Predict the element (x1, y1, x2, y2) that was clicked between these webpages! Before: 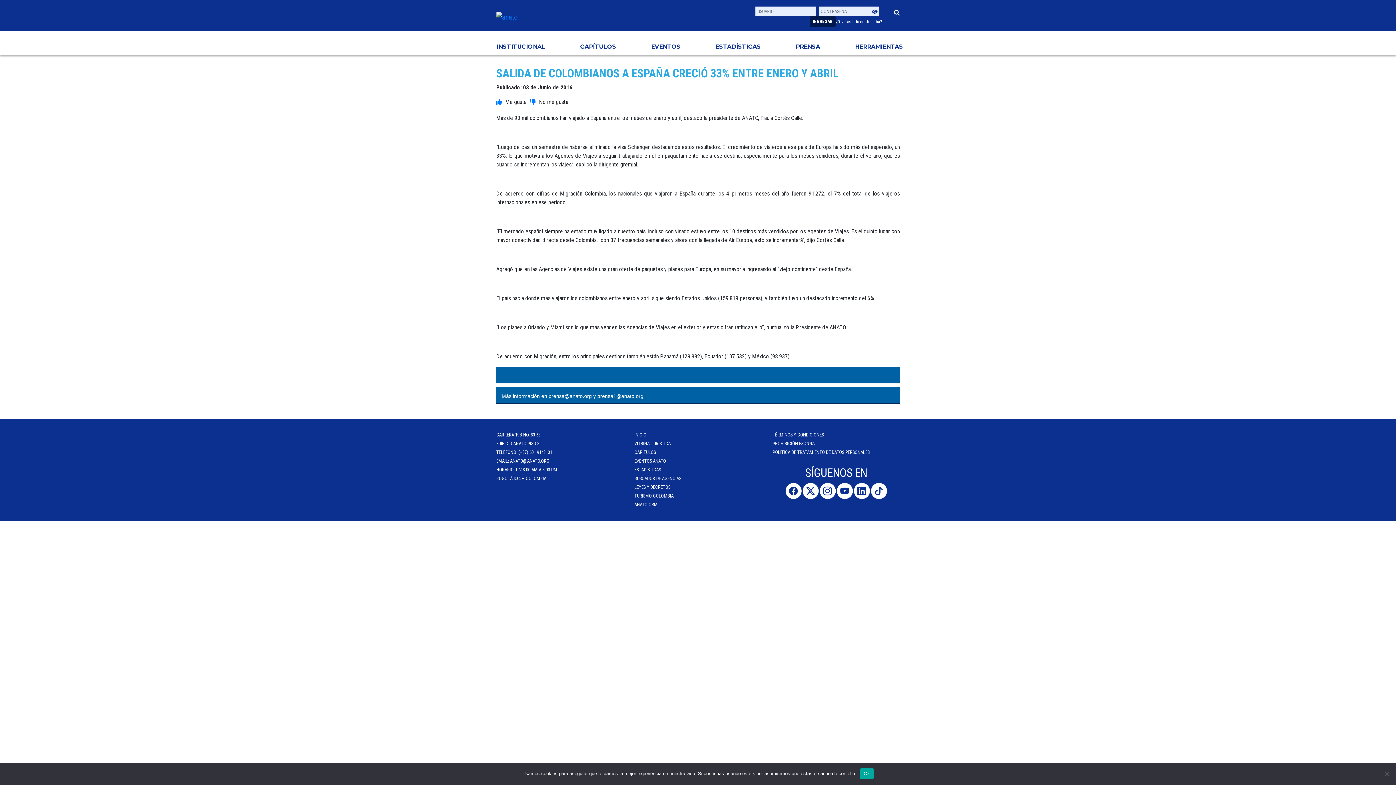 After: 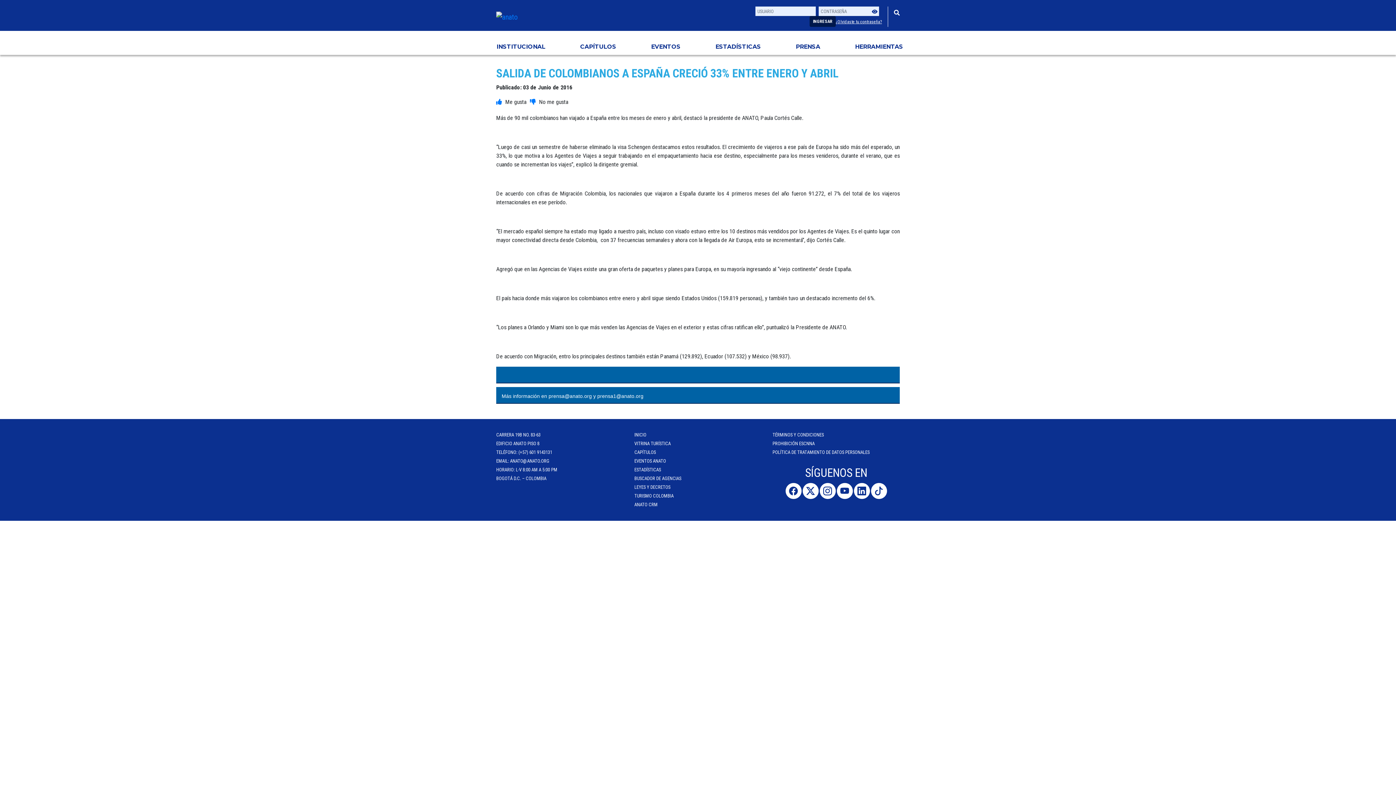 Action: bbox: (530, 98, 537, 105) label:  